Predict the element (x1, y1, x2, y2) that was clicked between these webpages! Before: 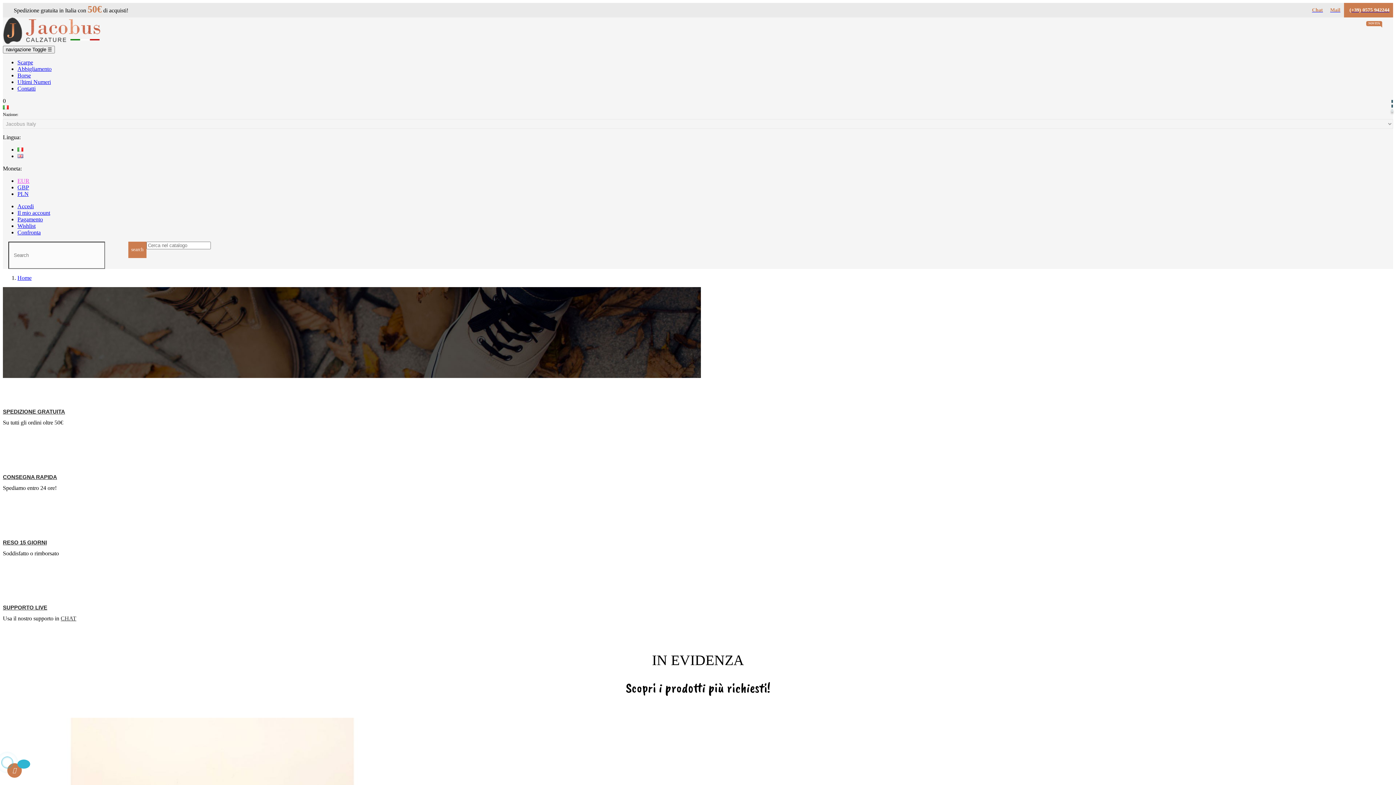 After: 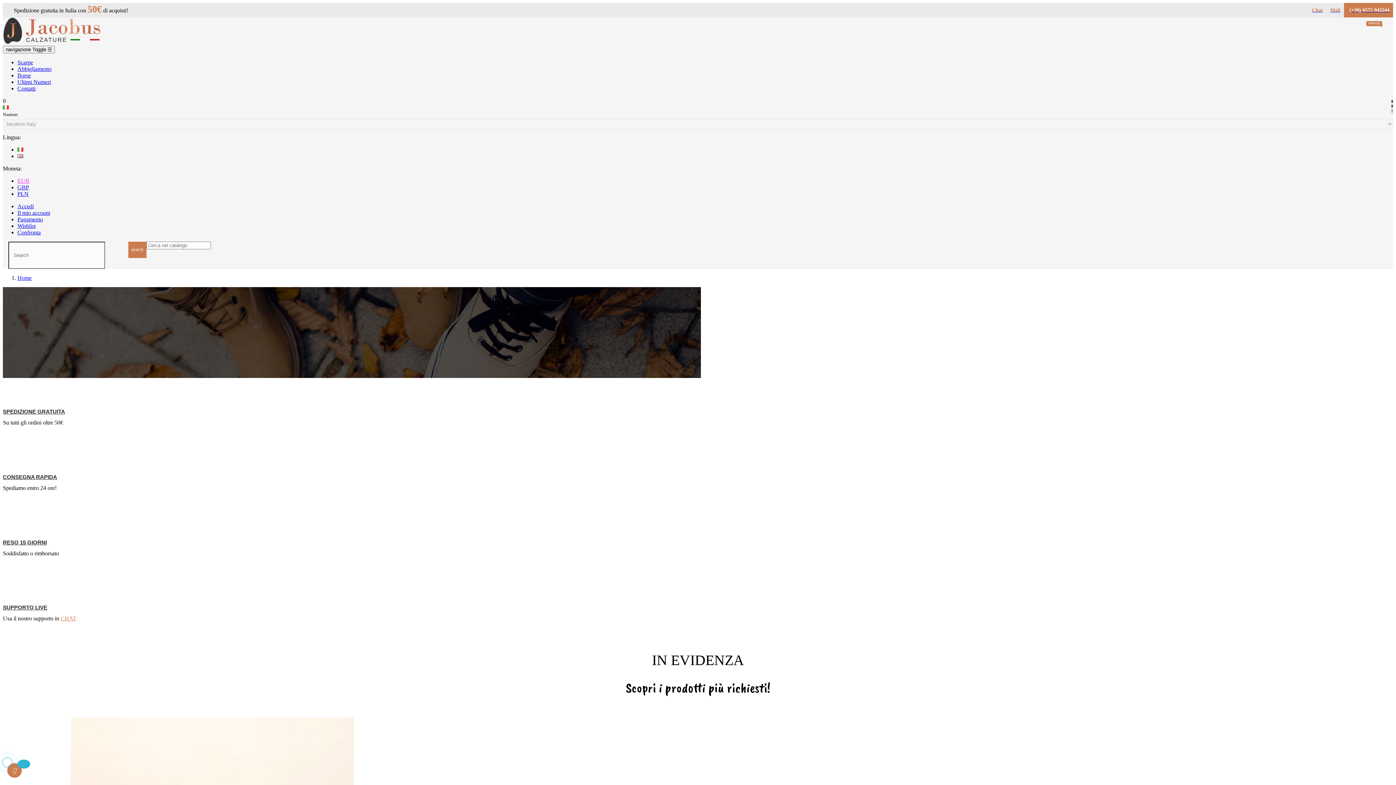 Action: bbox: (60, 615, 76, 621) label: CHAT